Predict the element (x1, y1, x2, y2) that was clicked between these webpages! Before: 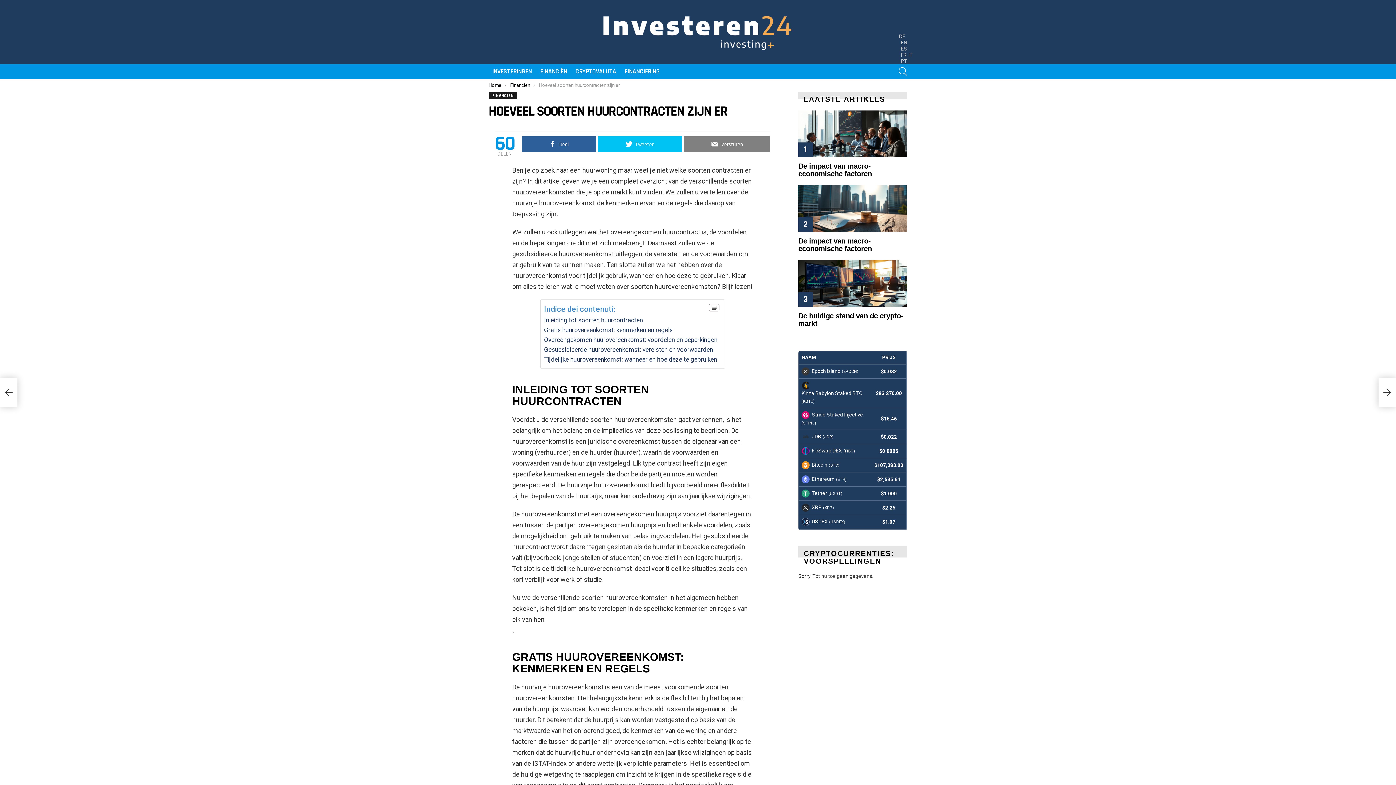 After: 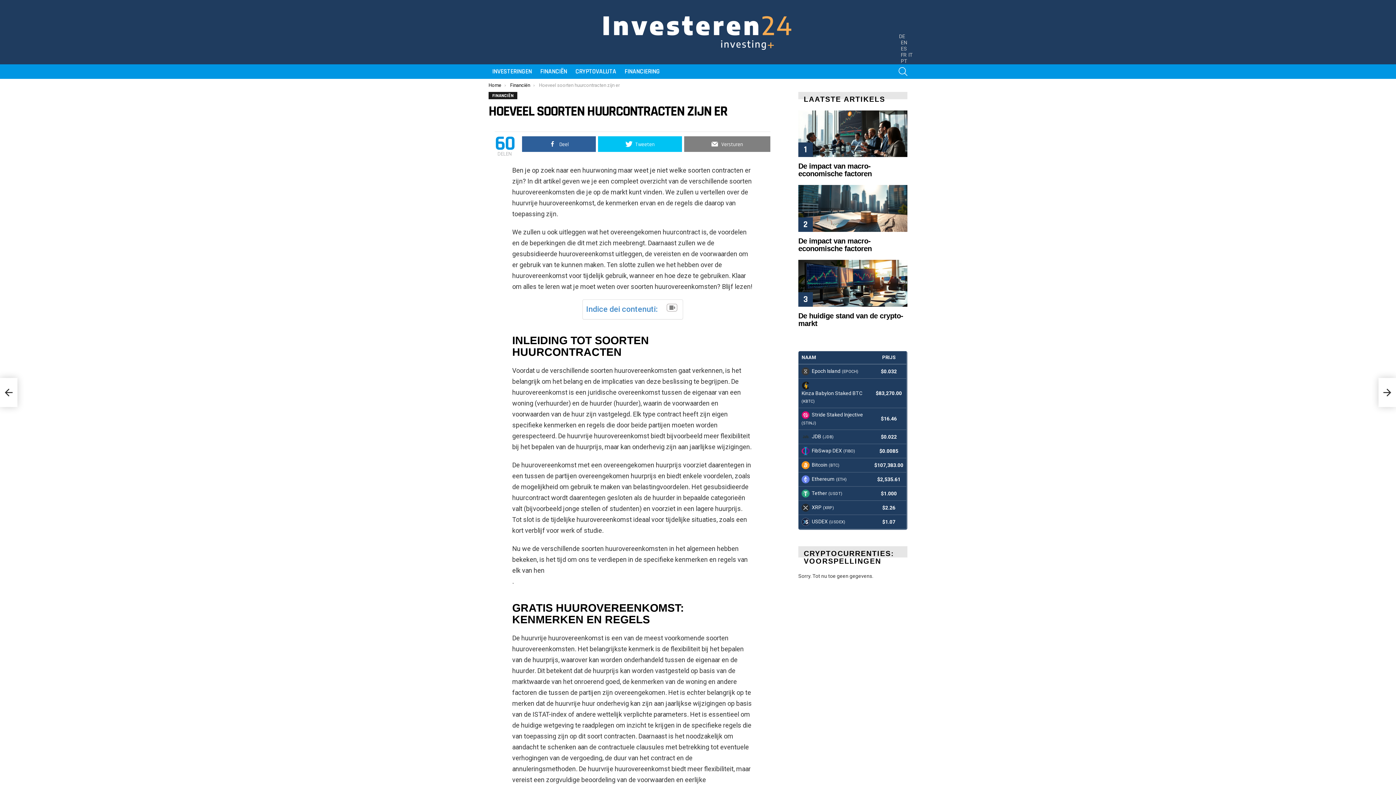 Action: bbox: (703, 303, 717, 312)